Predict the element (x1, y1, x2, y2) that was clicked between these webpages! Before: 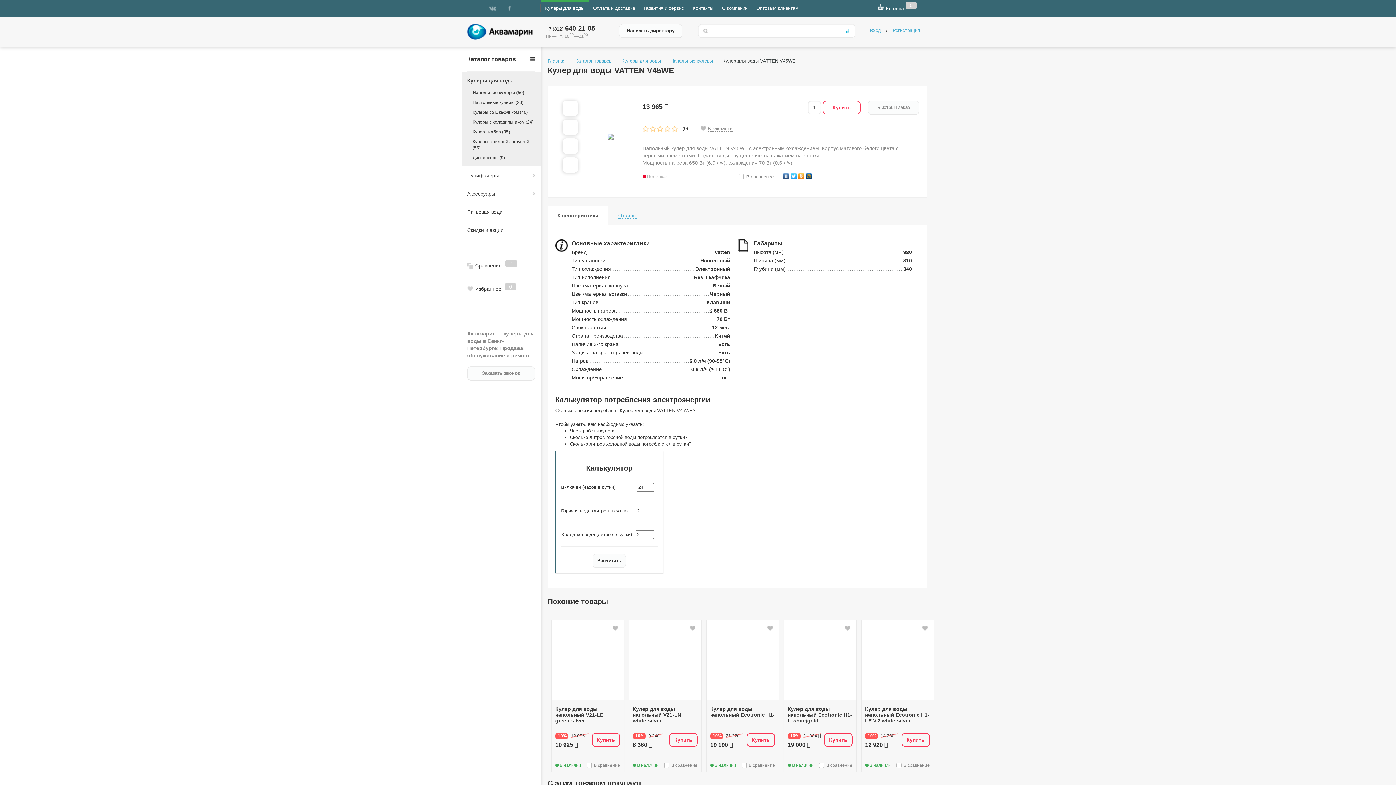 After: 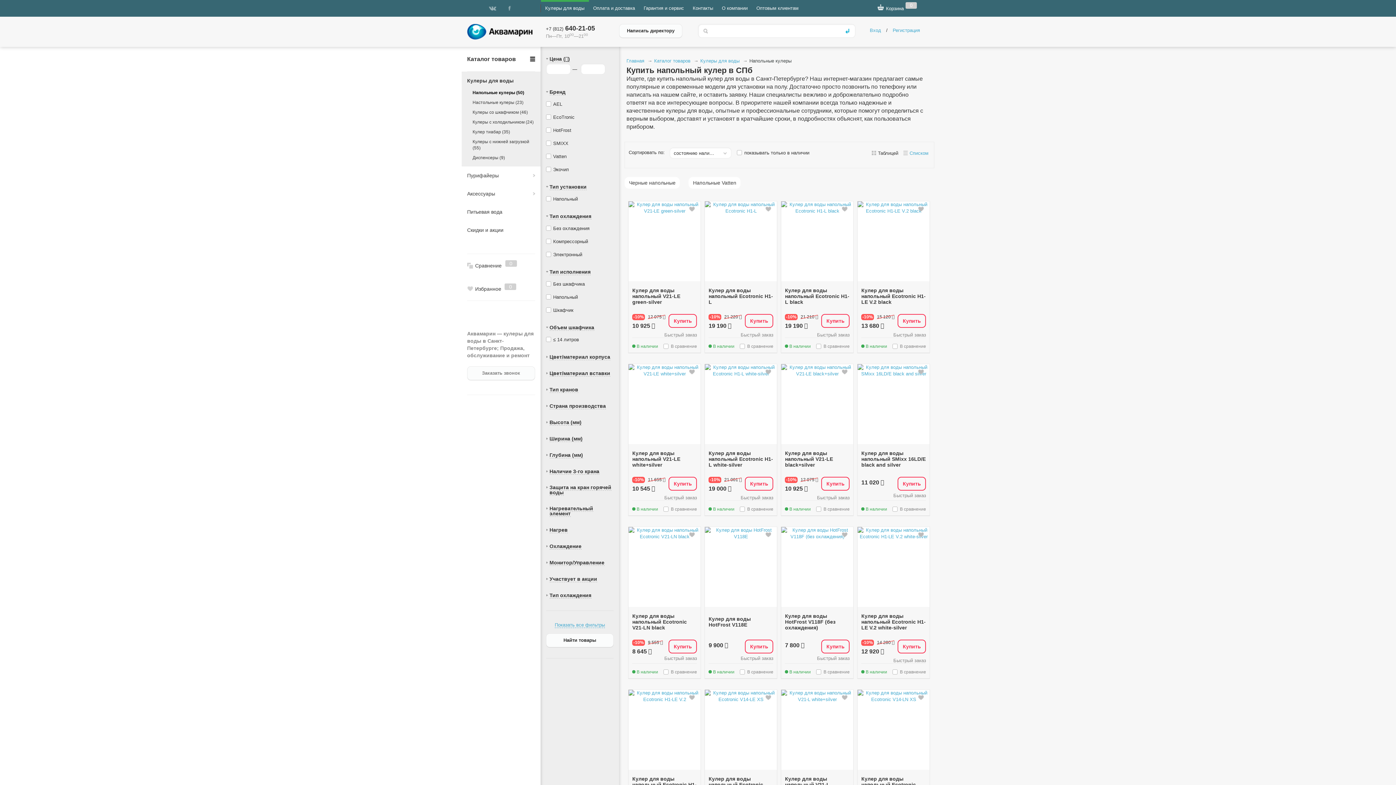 Action: label: Напольные кулеры (50) bbox: (472, 90, 524, 95)